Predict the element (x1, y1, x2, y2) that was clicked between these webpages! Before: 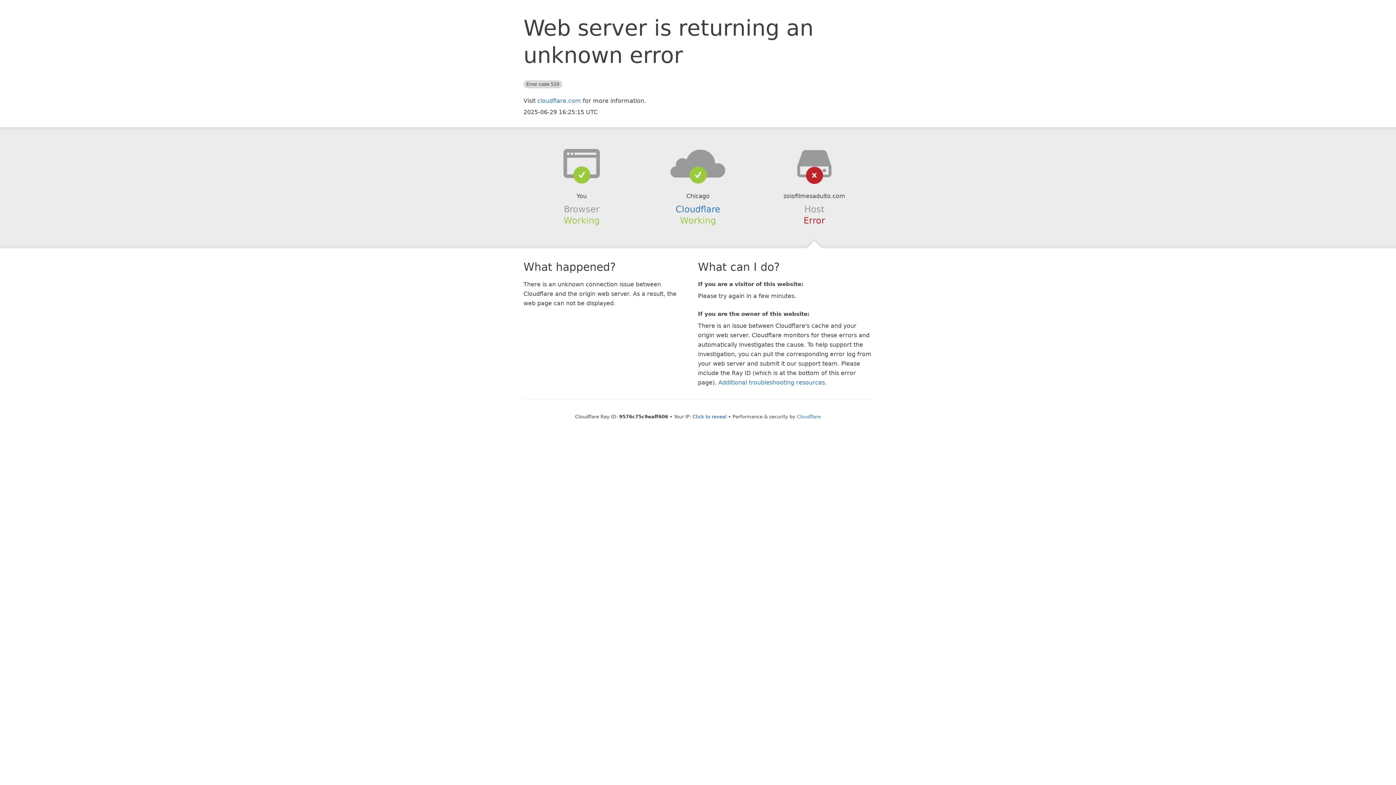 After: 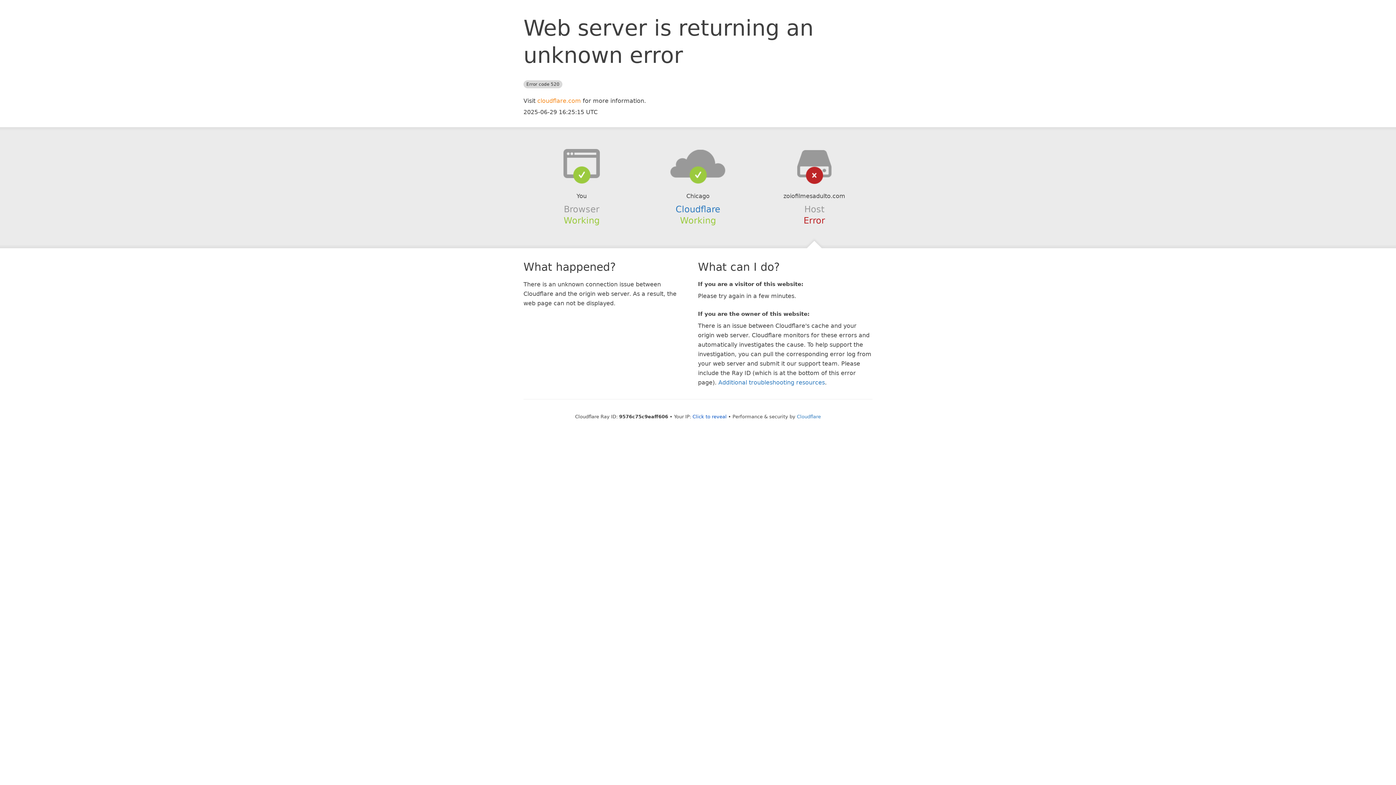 Action: label: cloudflare.com bbox: (537, 97, 581, 104)